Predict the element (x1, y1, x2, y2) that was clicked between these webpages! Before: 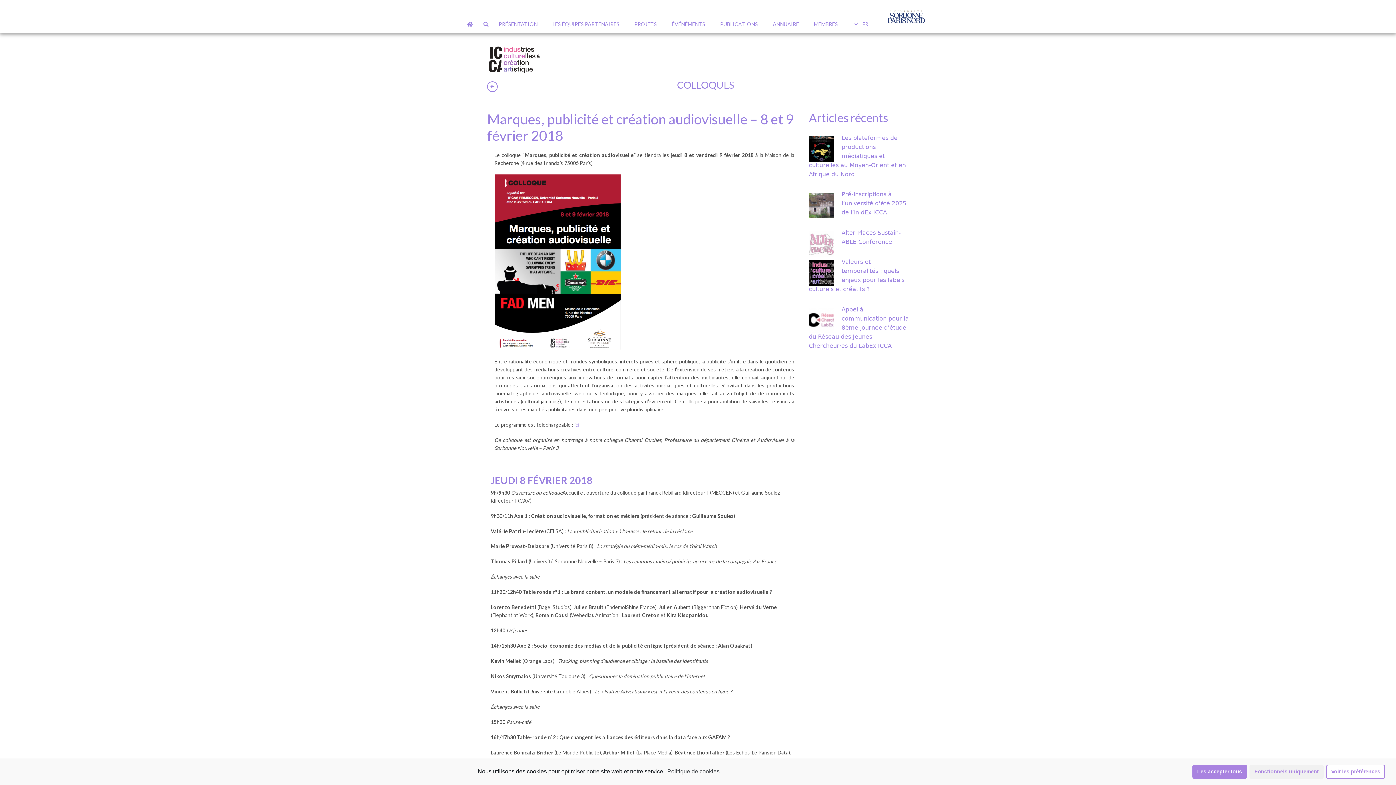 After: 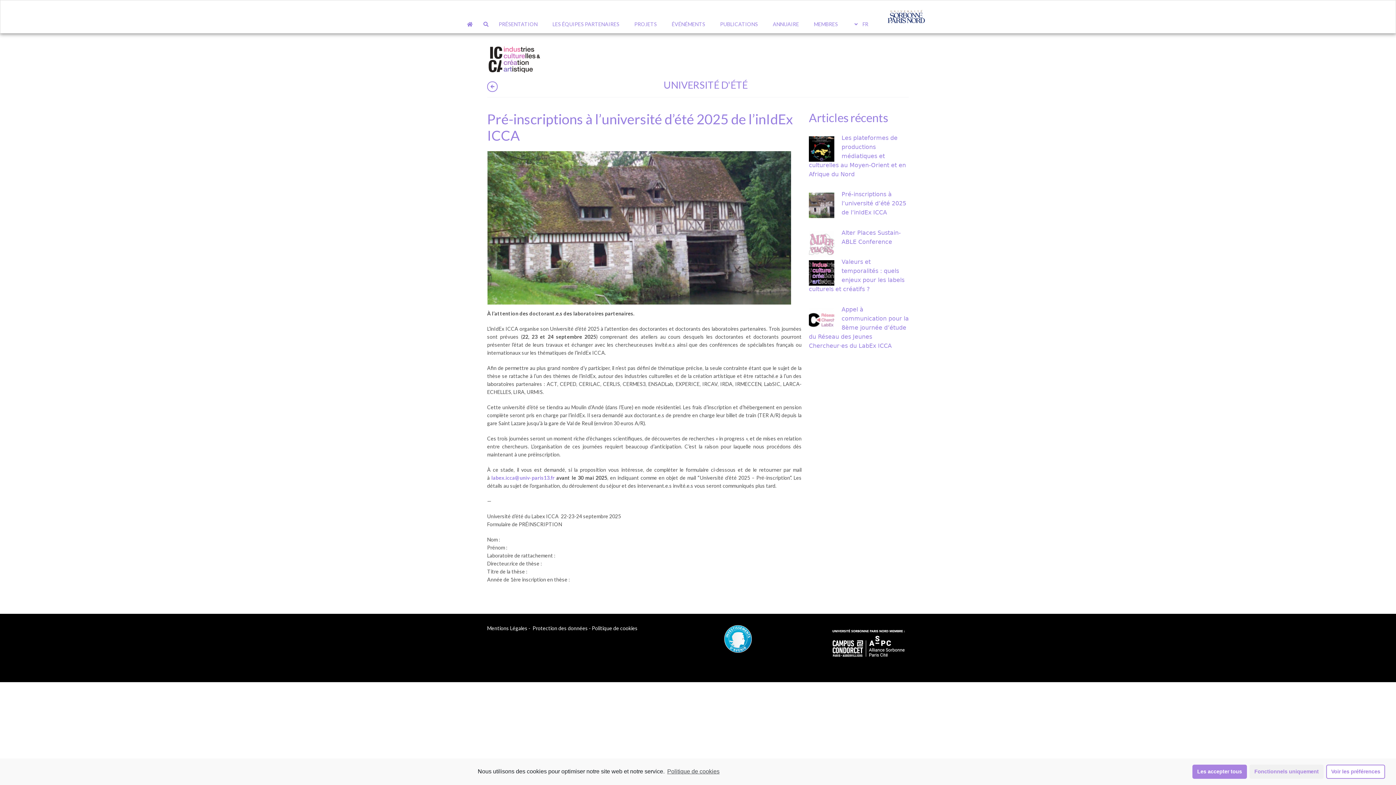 Action: label: Pré-inscriptions à l’université d’été 2025 de l’inIdEx ICCA bbox: (809, 189, 909, 218)